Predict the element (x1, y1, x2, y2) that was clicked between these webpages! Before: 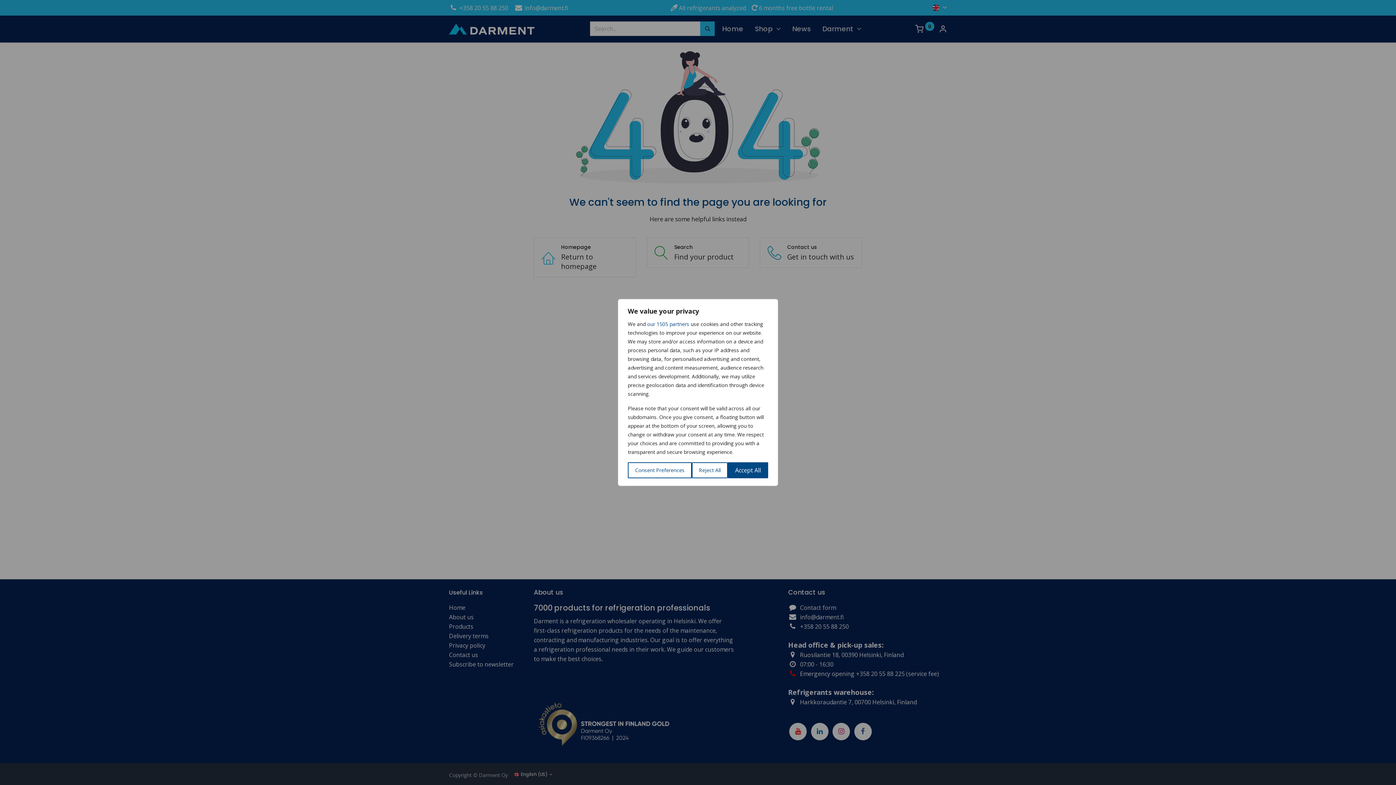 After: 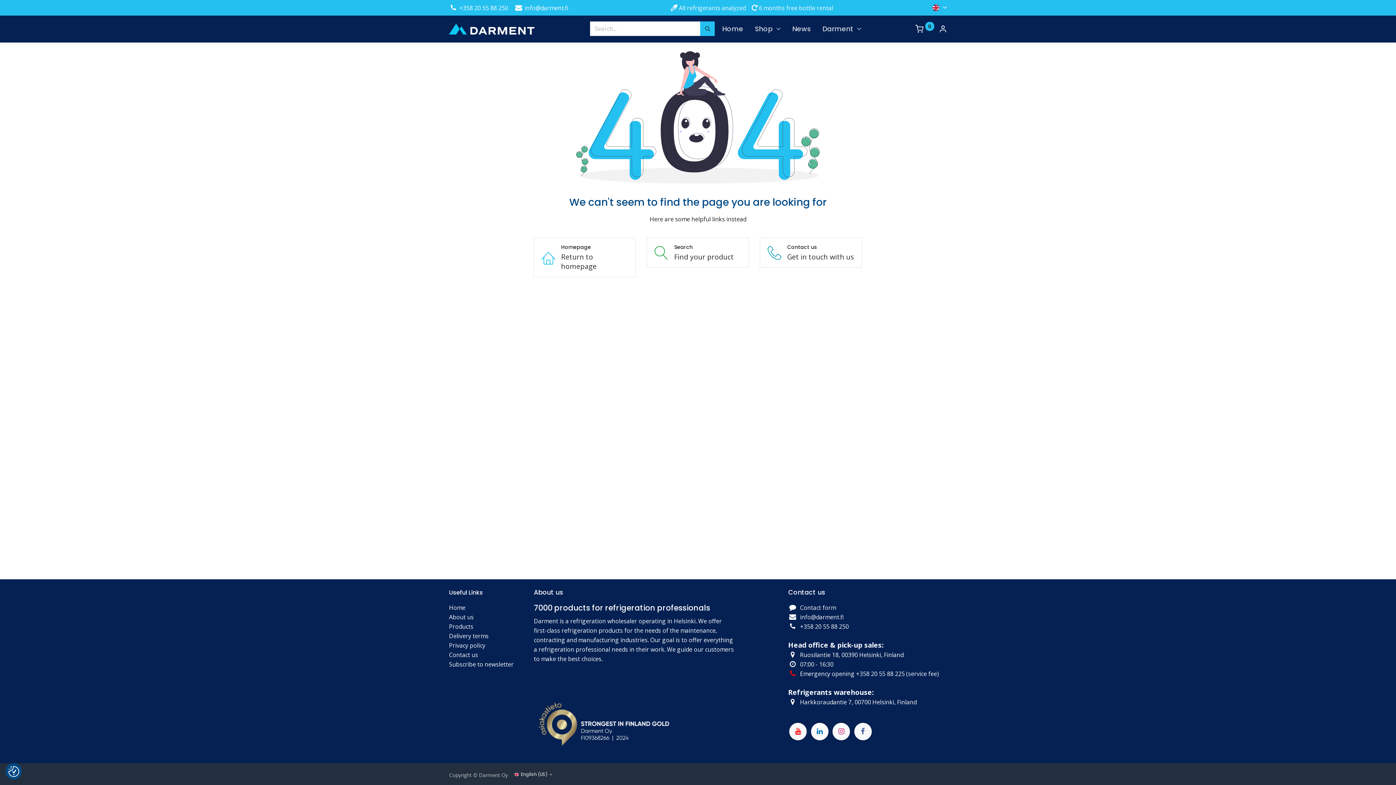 Action: label: Reject All bbox: (691, 462, 728, 478)